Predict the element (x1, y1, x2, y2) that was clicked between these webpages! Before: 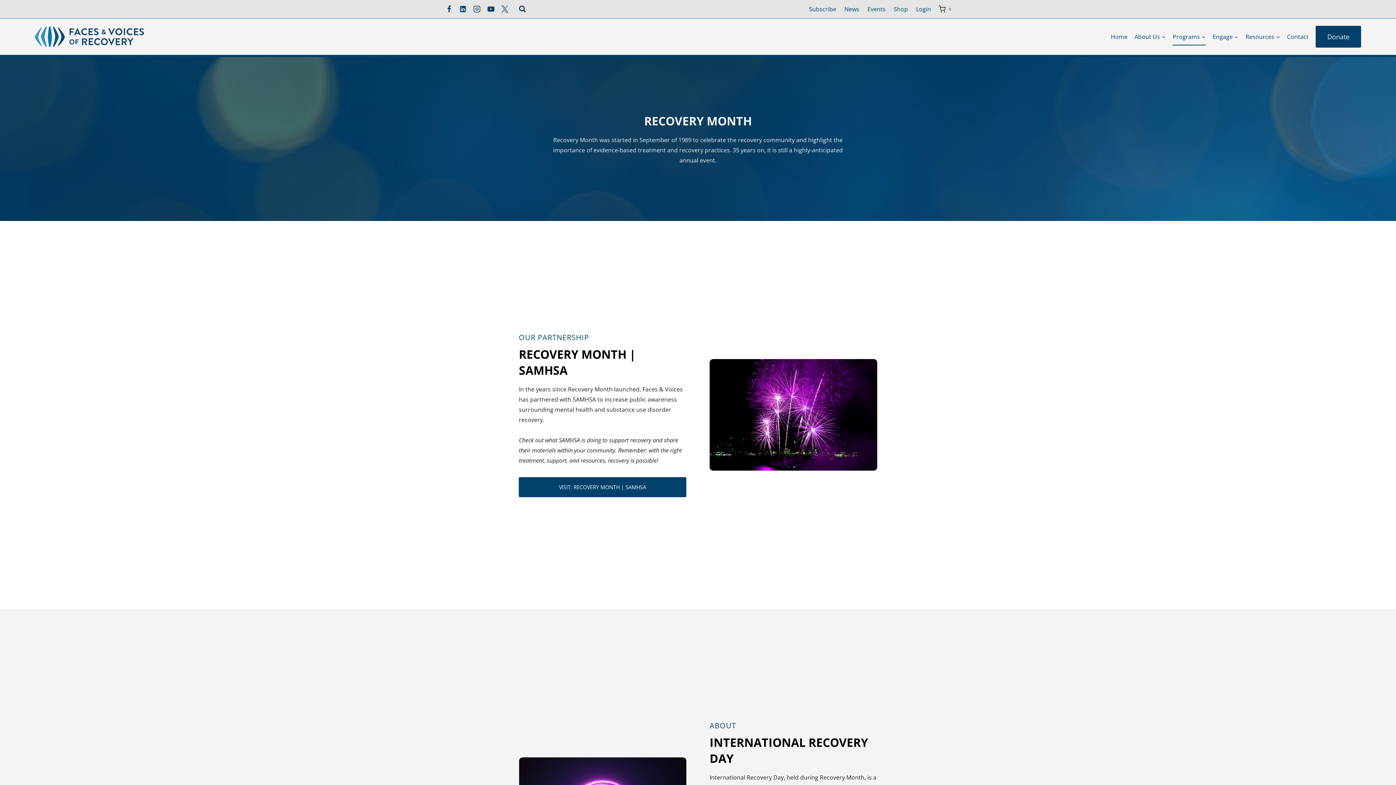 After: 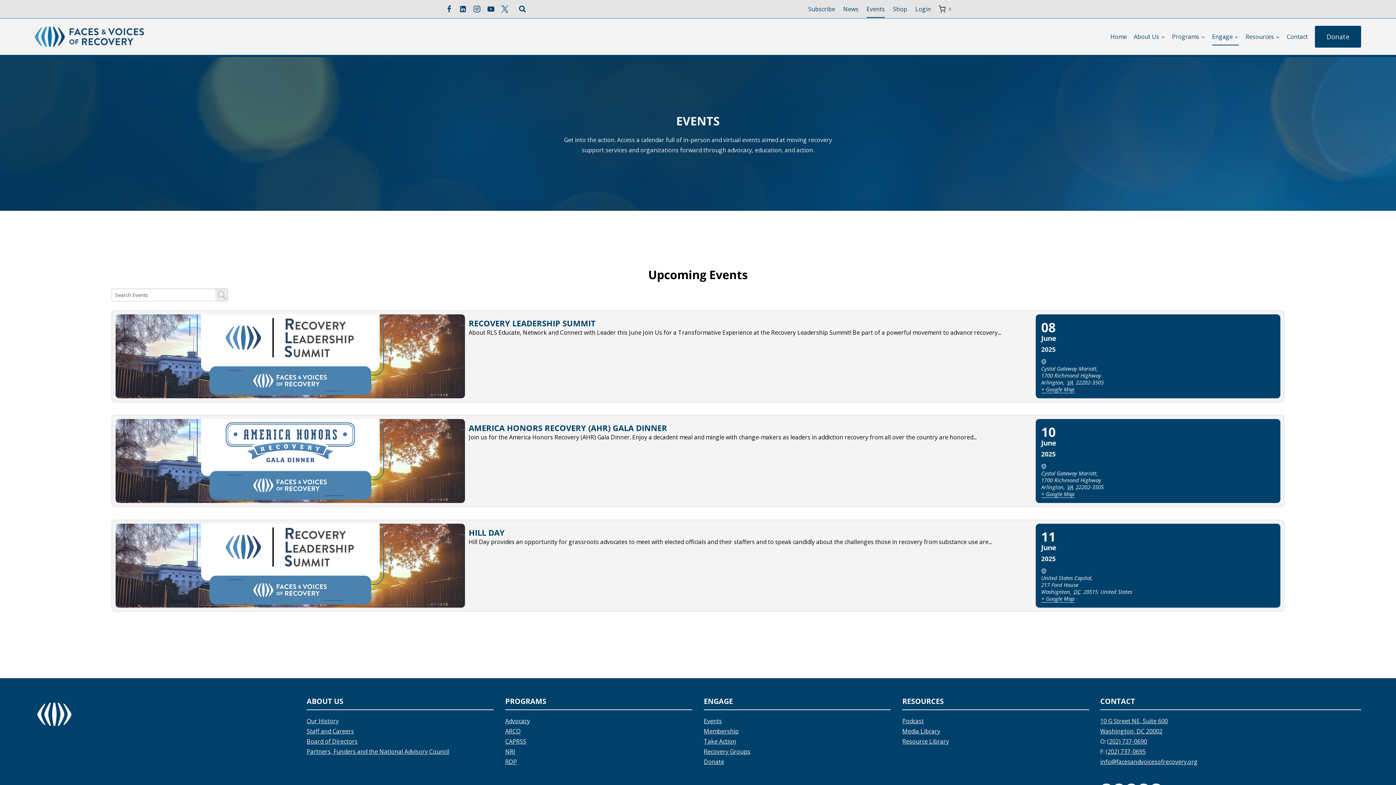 Action: label: Events bbox: (863, 0, 889, 17)